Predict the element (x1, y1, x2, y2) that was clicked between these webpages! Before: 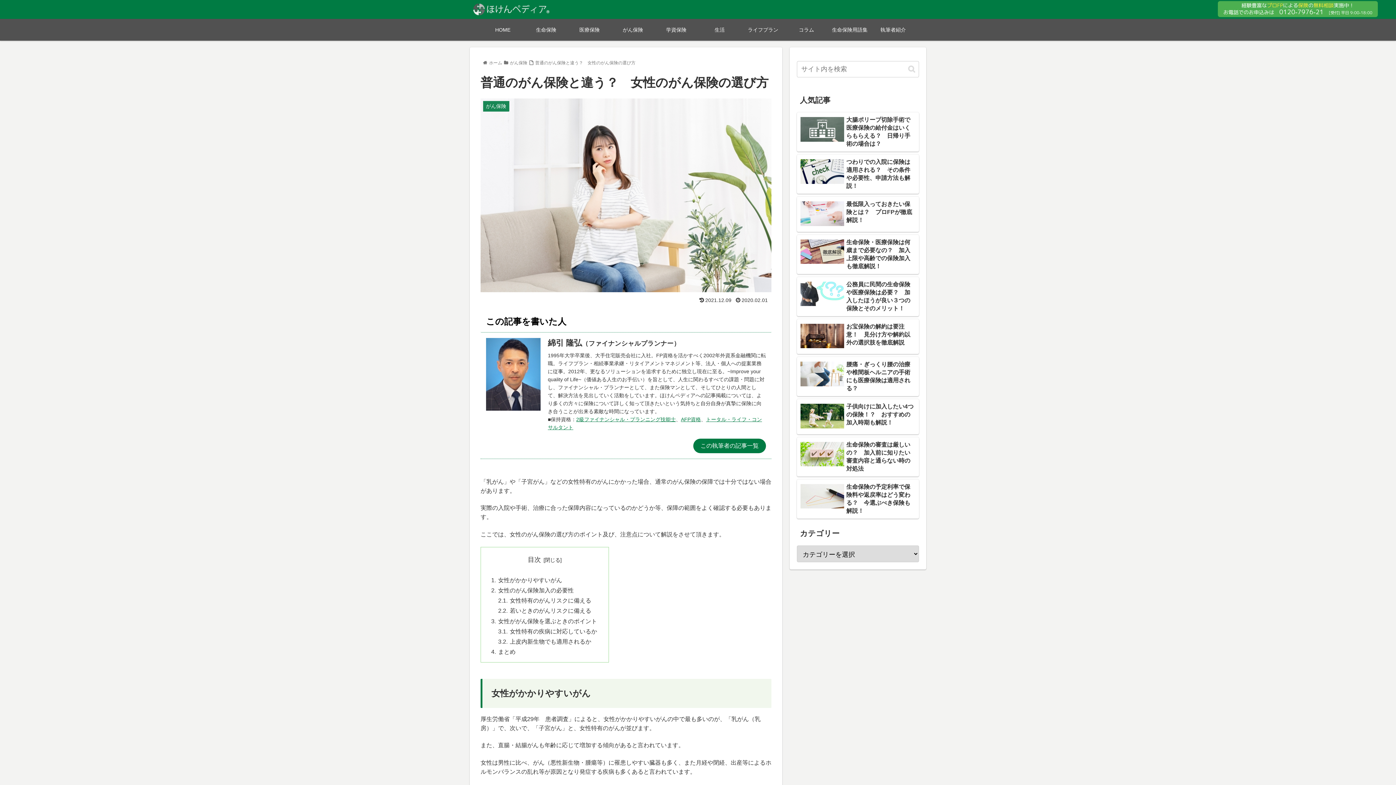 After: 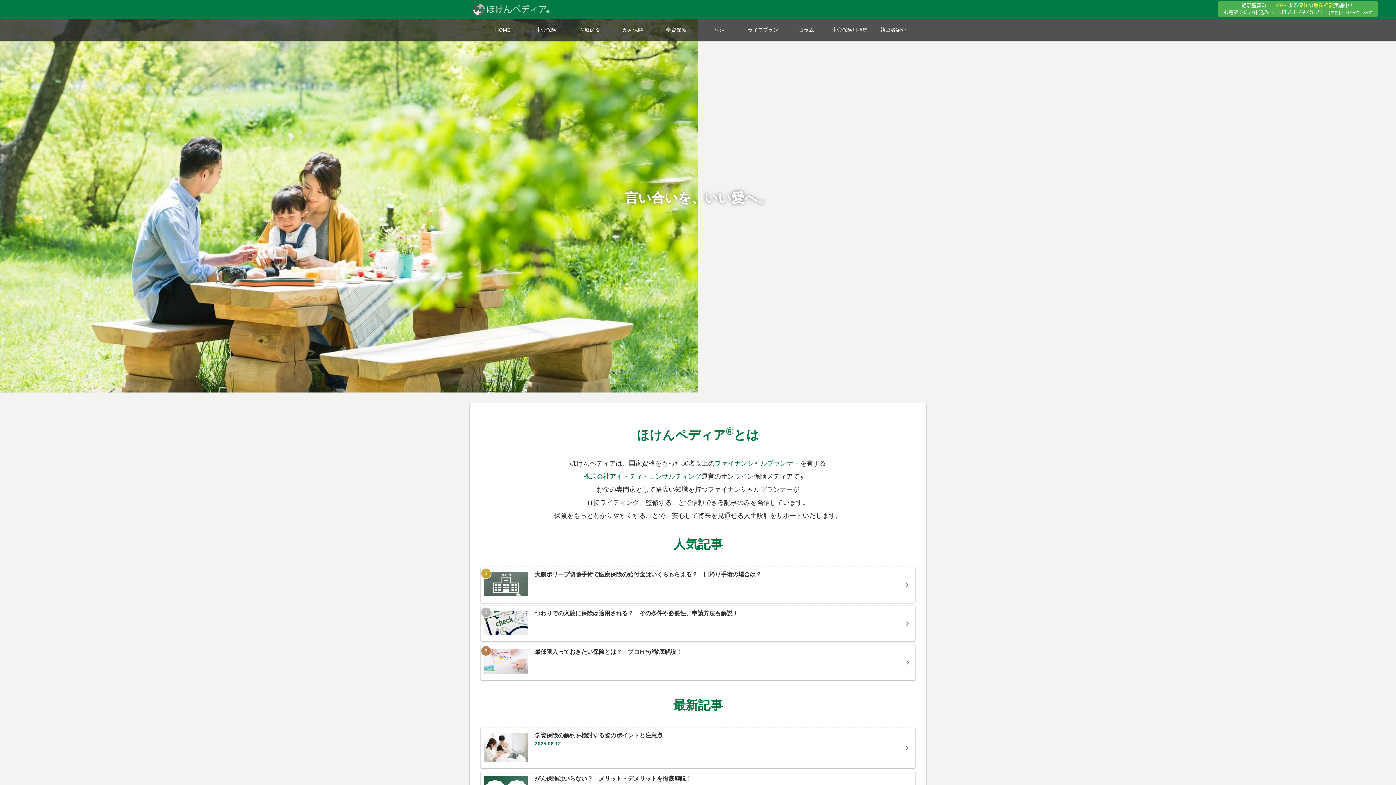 Action: label: HOME bbox: (481, 18, 524, 40)